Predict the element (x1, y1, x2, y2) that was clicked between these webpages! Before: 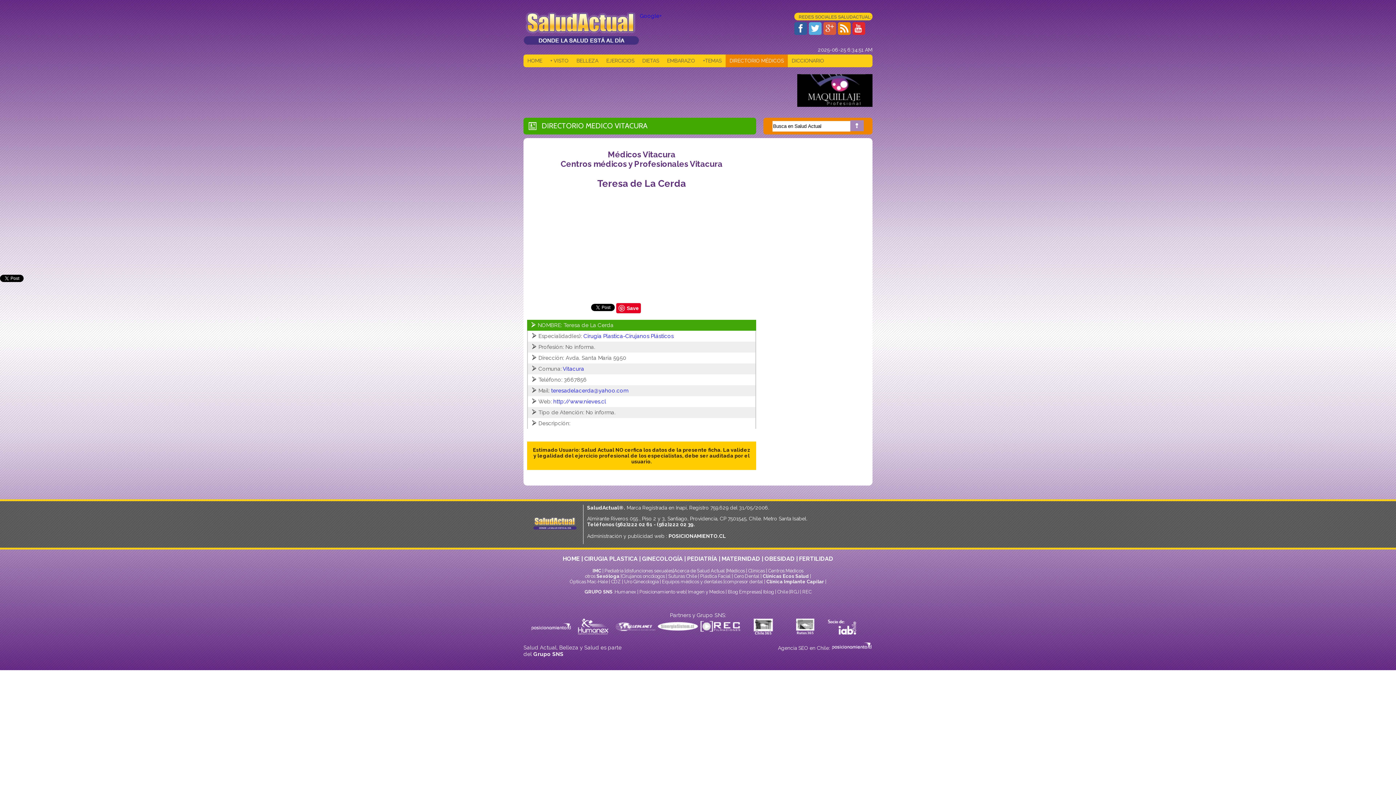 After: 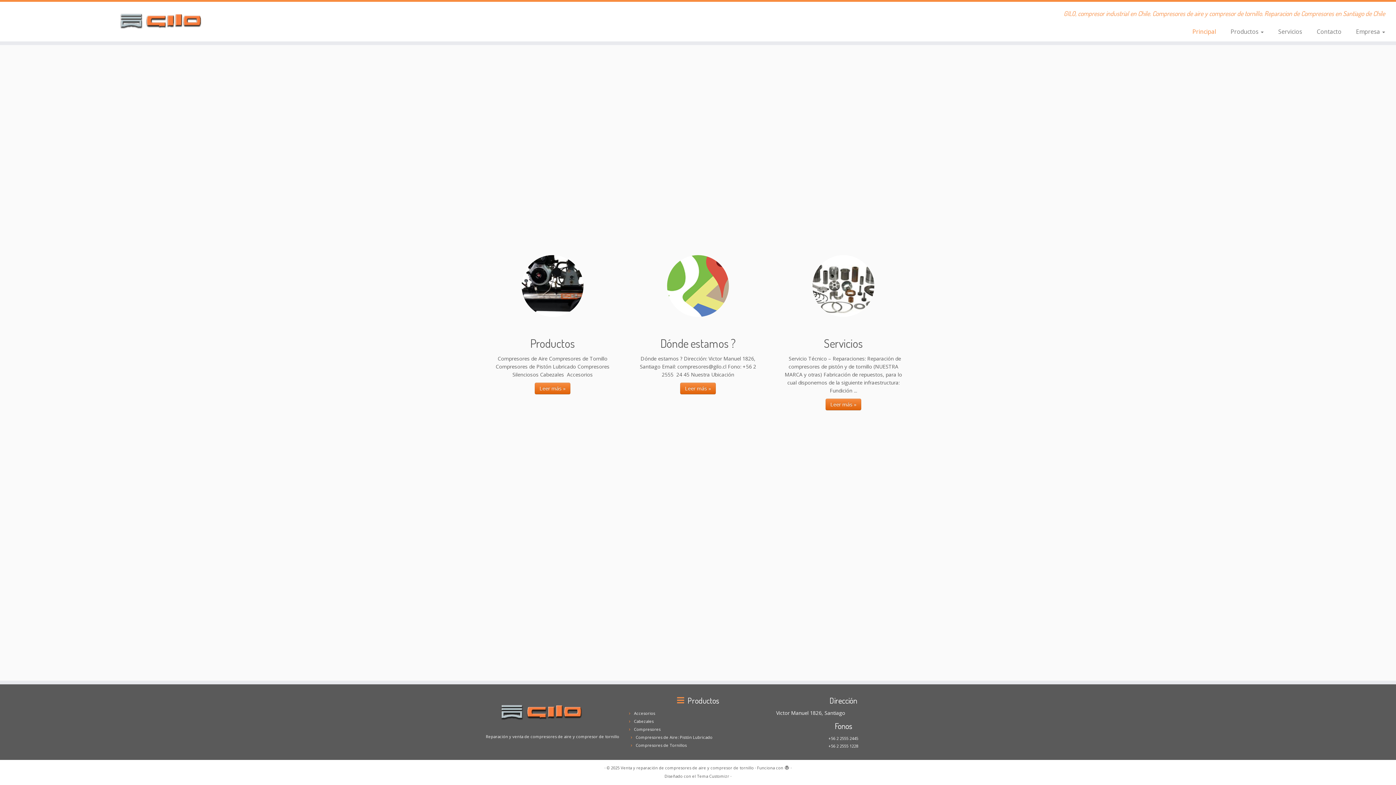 Action: bbox: (724, 579, 763, 584) label: compresor dental